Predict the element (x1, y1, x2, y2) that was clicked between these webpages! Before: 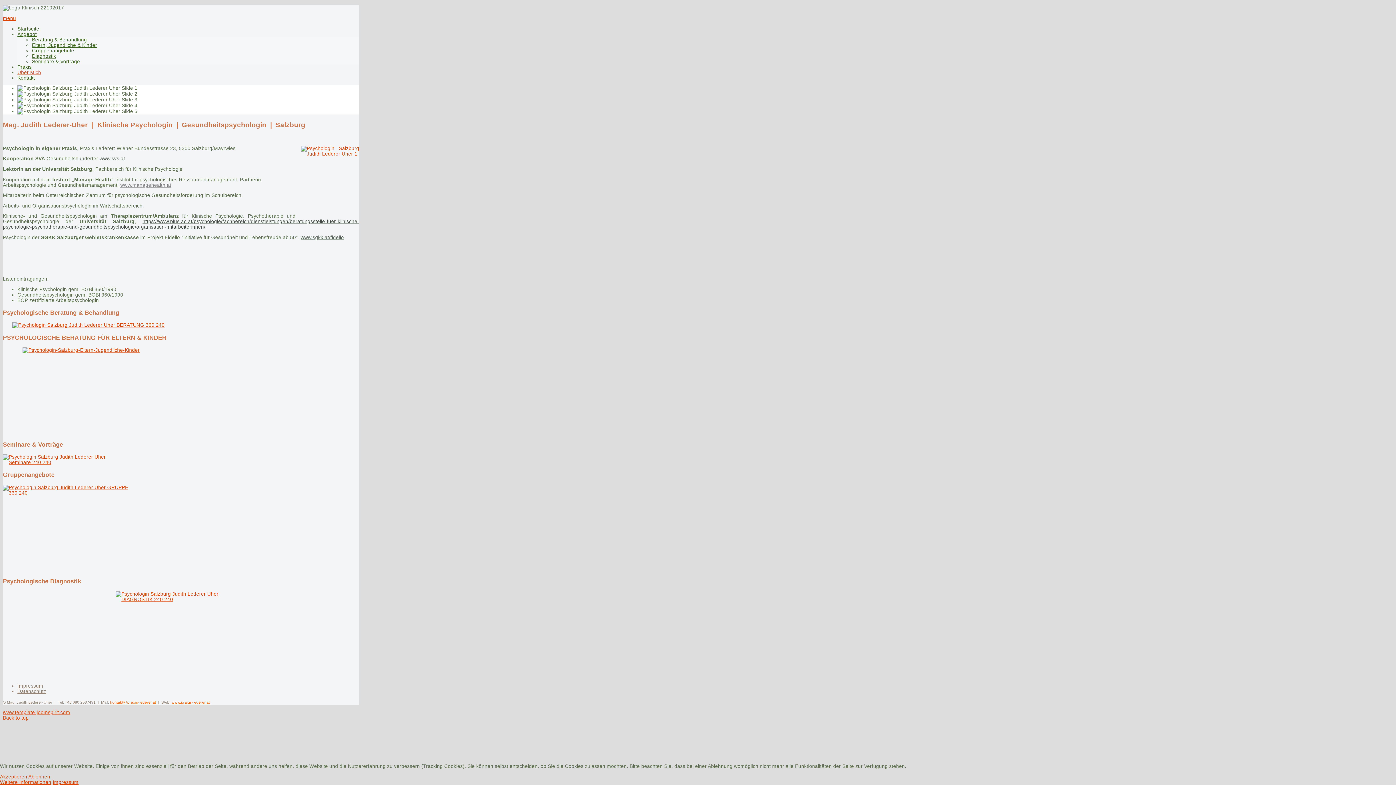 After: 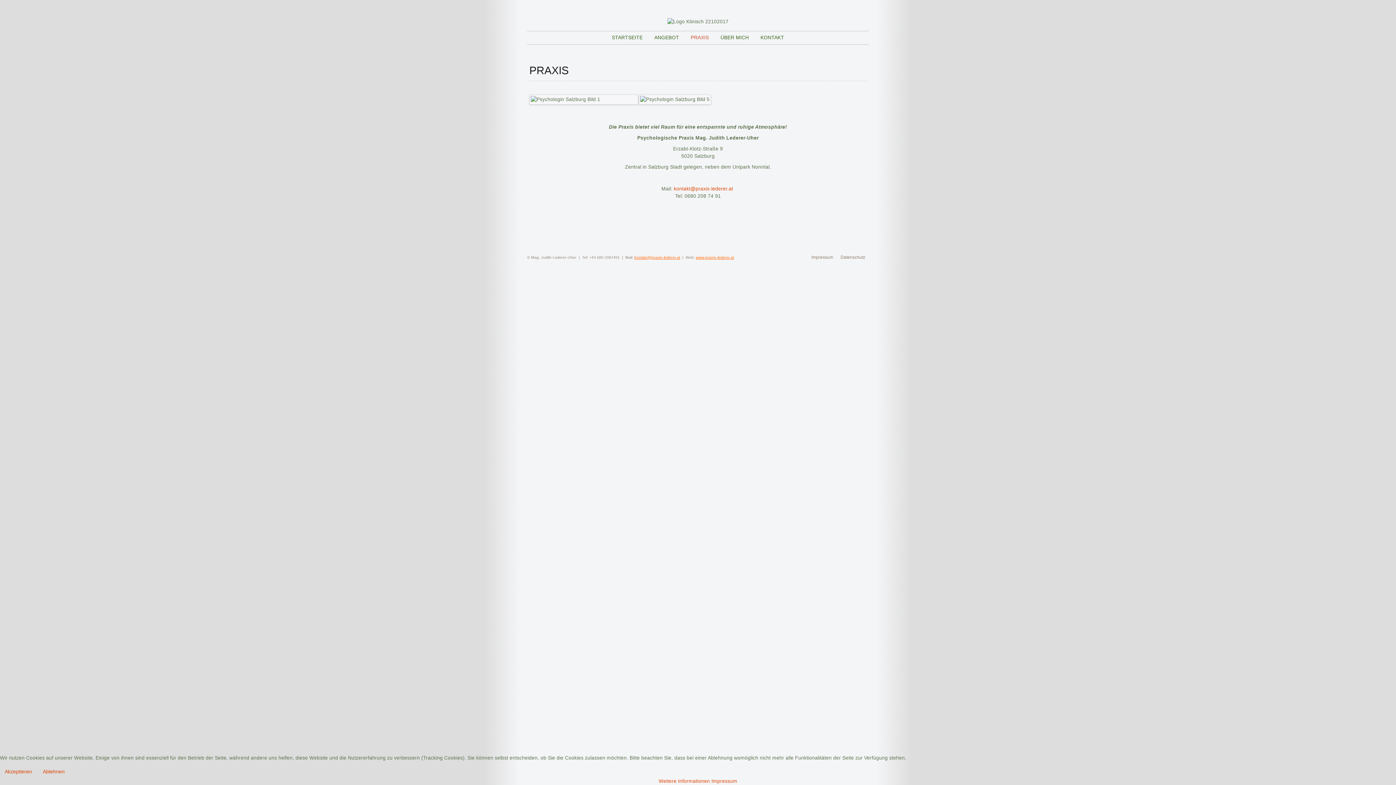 Action: label: Praxis bbox: (17, 64, 31, 69)